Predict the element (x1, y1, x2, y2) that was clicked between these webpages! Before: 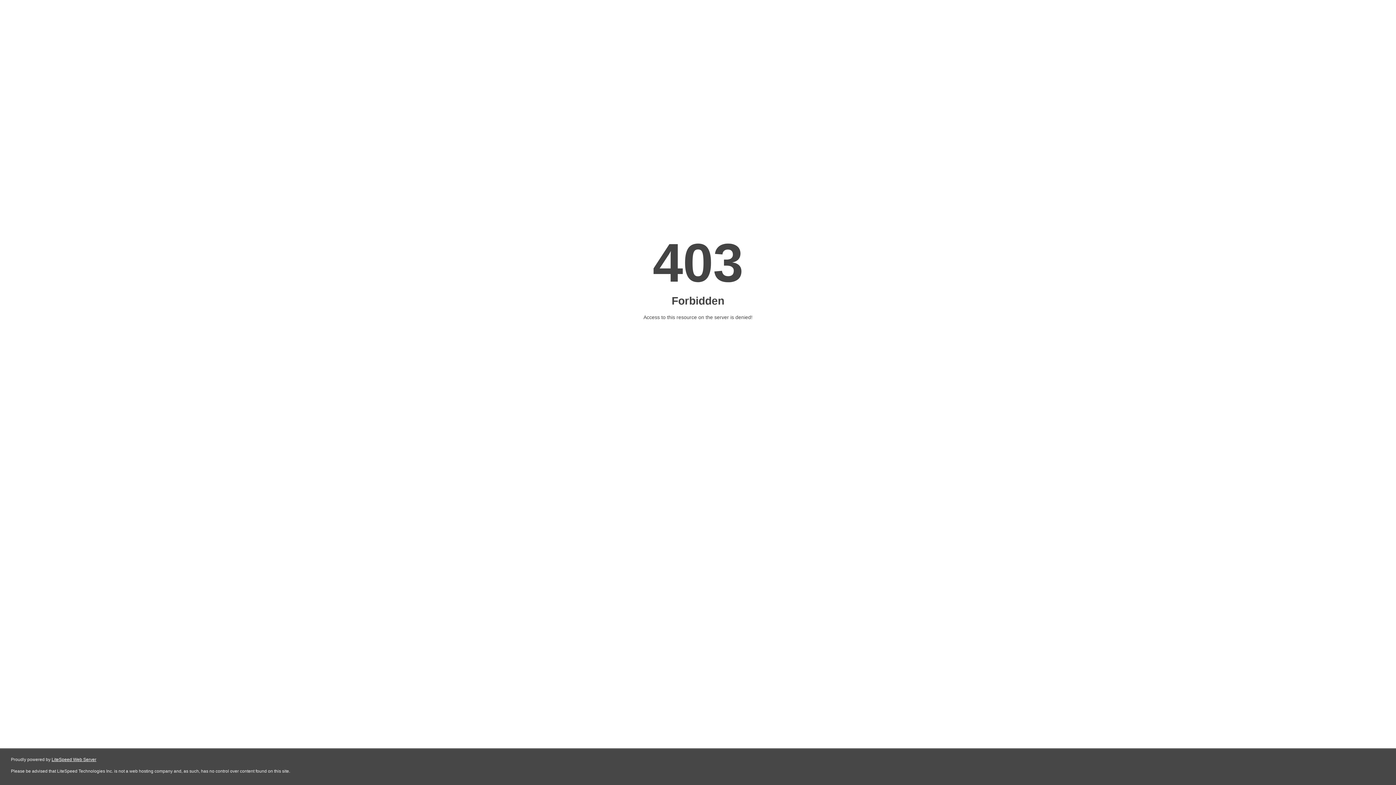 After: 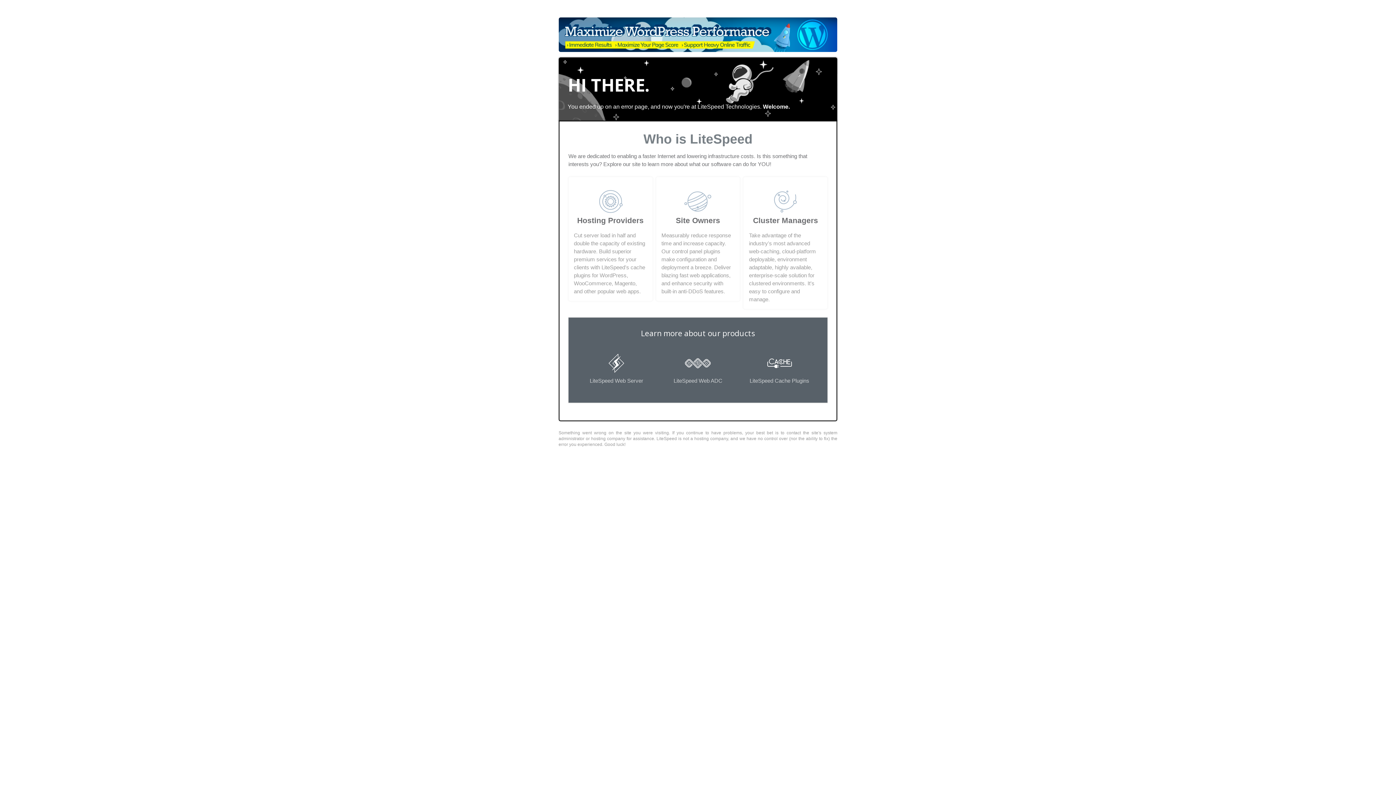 Action: label: LiteSpeed Web Server bbox: (51, 757, 96, 762)